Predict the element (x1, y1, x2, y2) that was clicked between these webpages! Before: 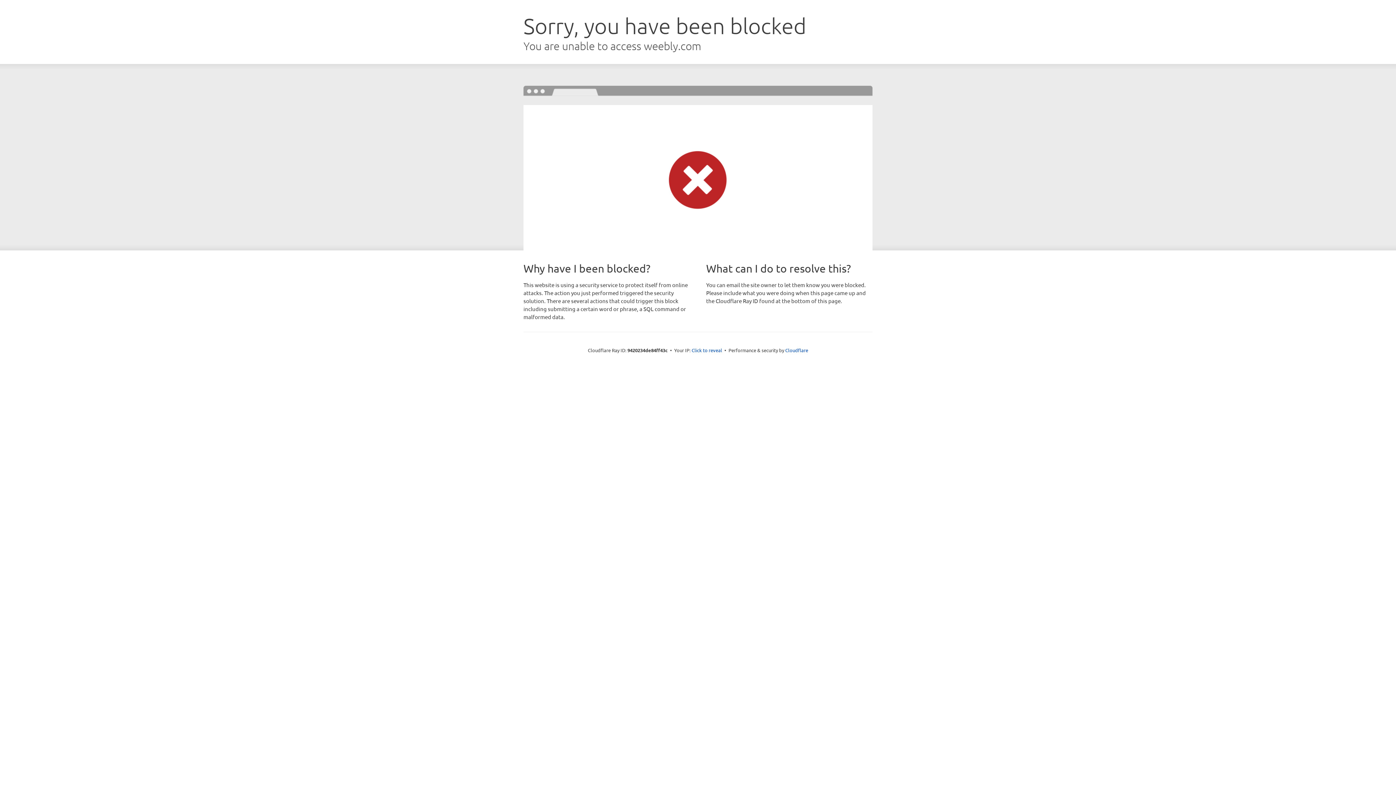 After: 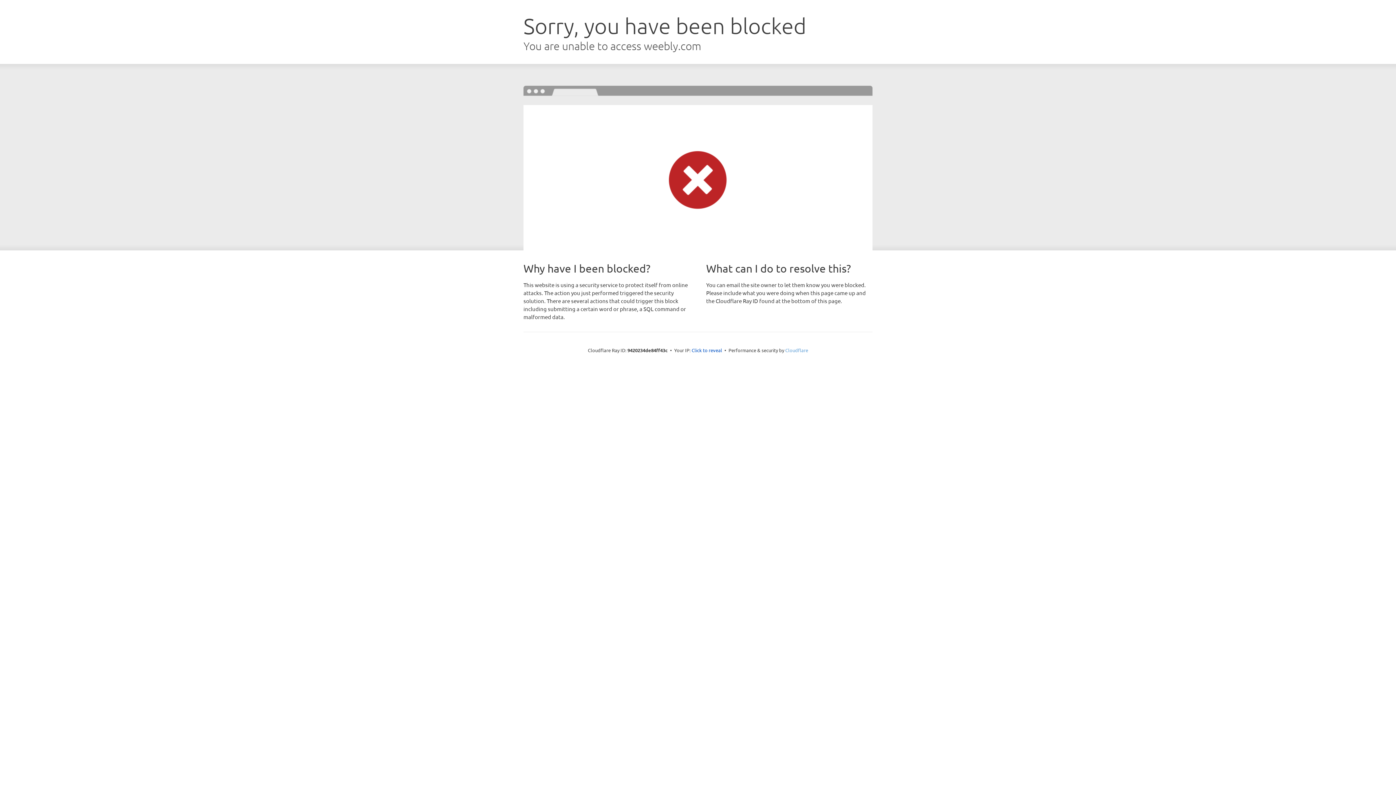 Action: bbox: (785, 347, 808, 353) label: Cloudflare